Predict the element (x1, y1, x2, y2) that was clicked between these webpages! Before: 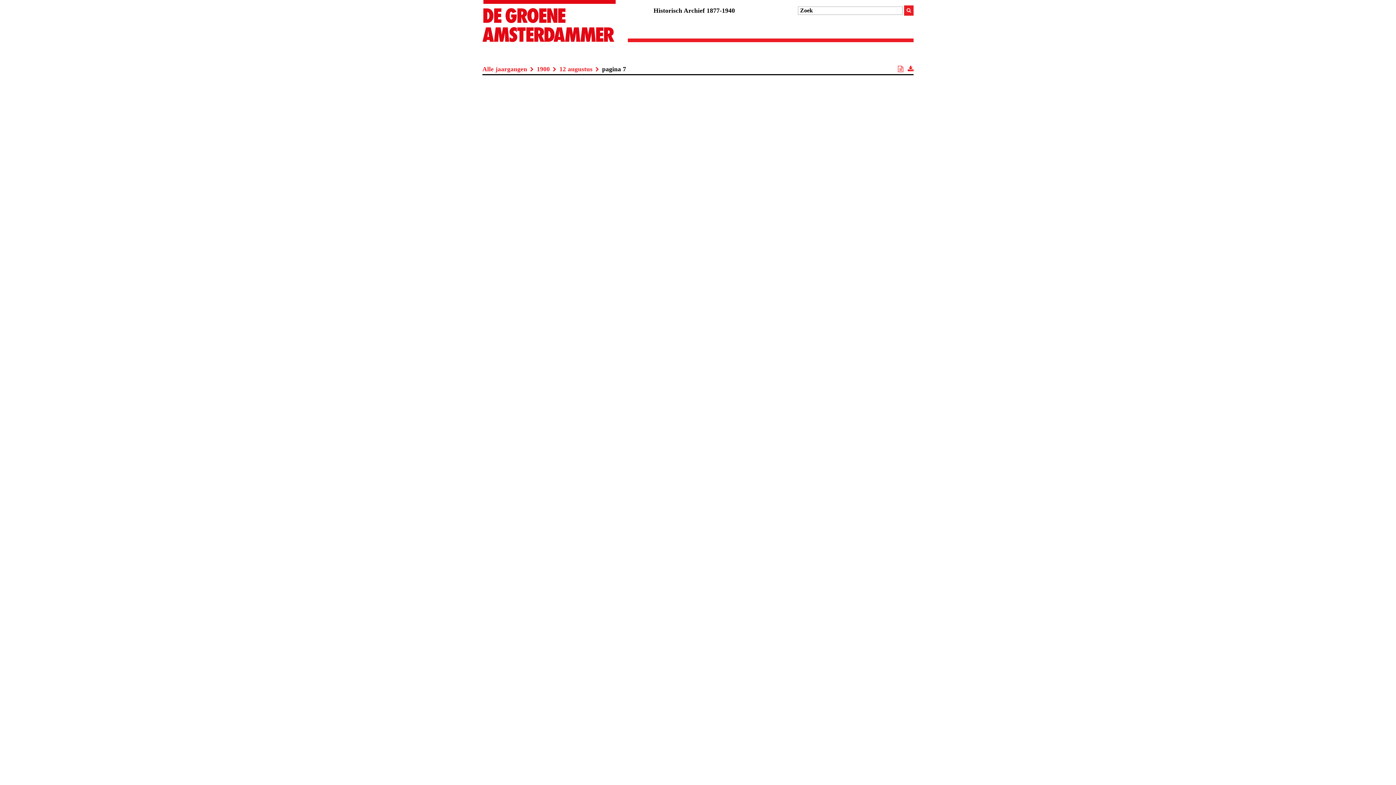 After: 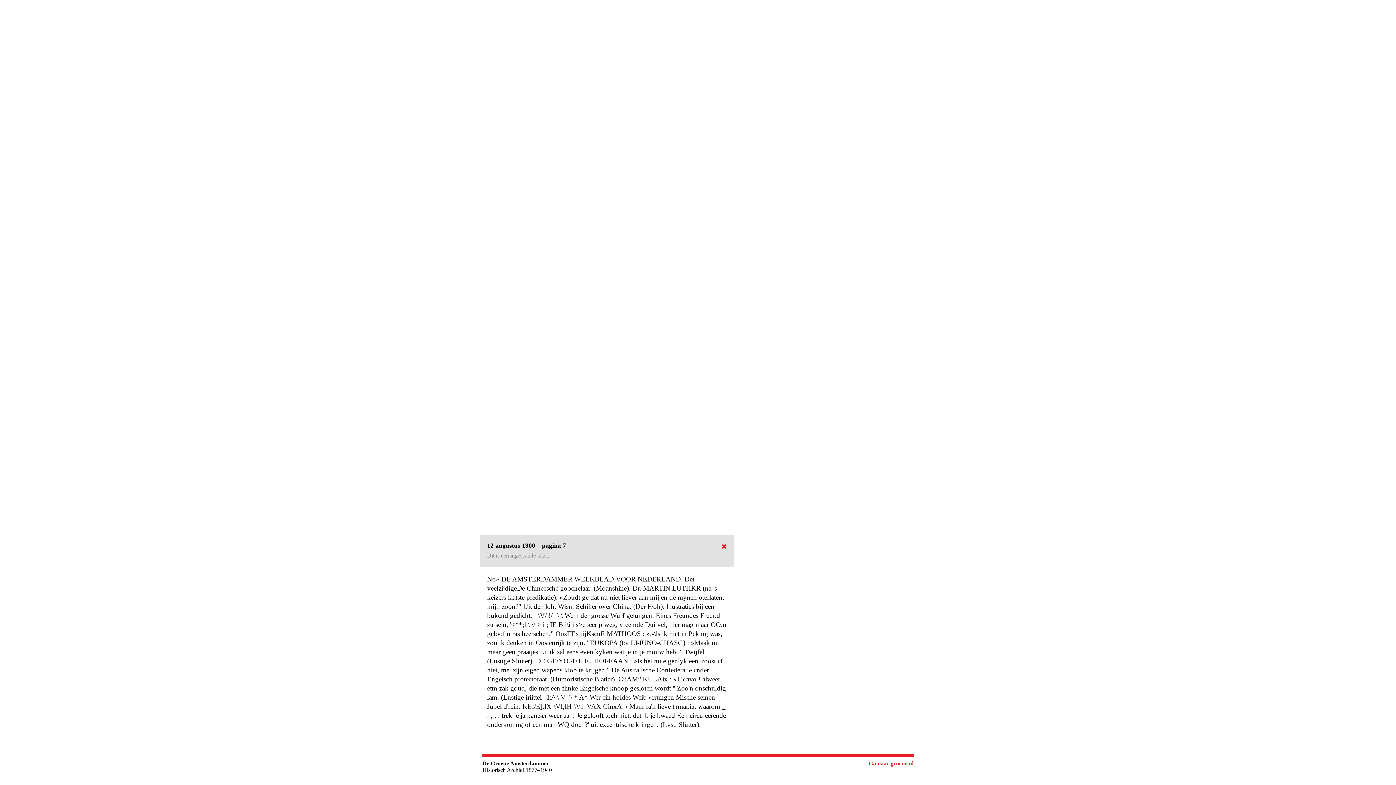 Action: bbox: (898, 65, 903, 72)